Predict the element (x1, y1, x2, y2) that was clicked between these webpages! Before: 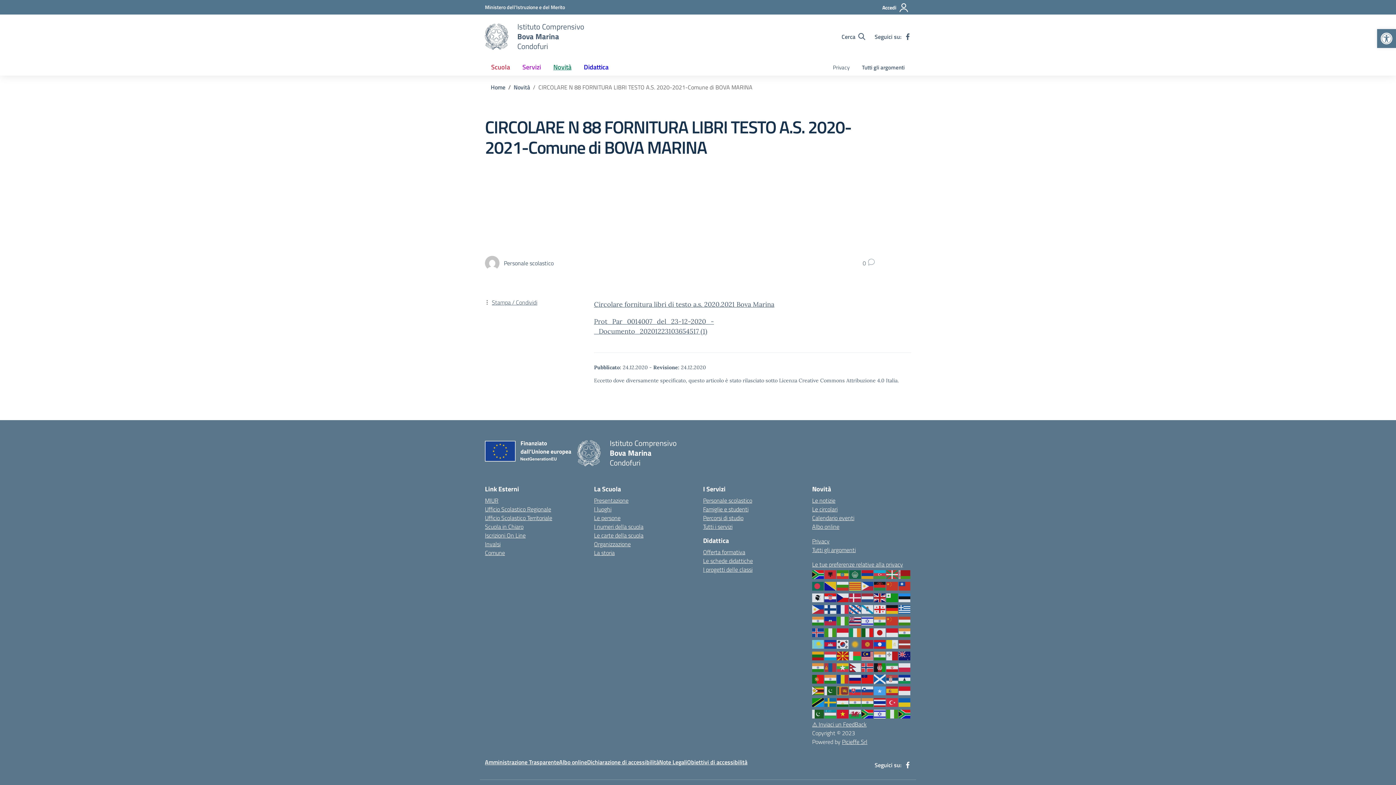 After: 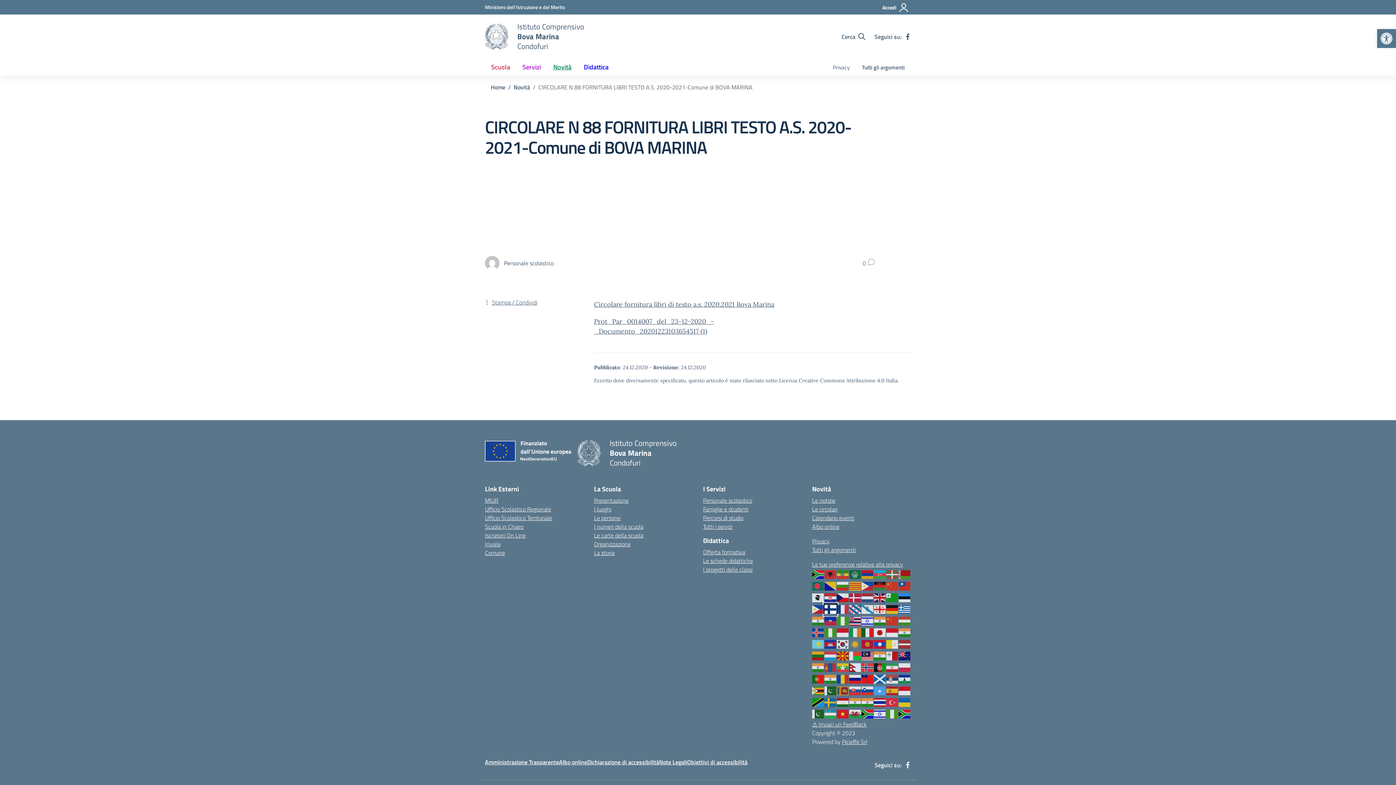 Action: bbox: (824, 604, 837, 613)